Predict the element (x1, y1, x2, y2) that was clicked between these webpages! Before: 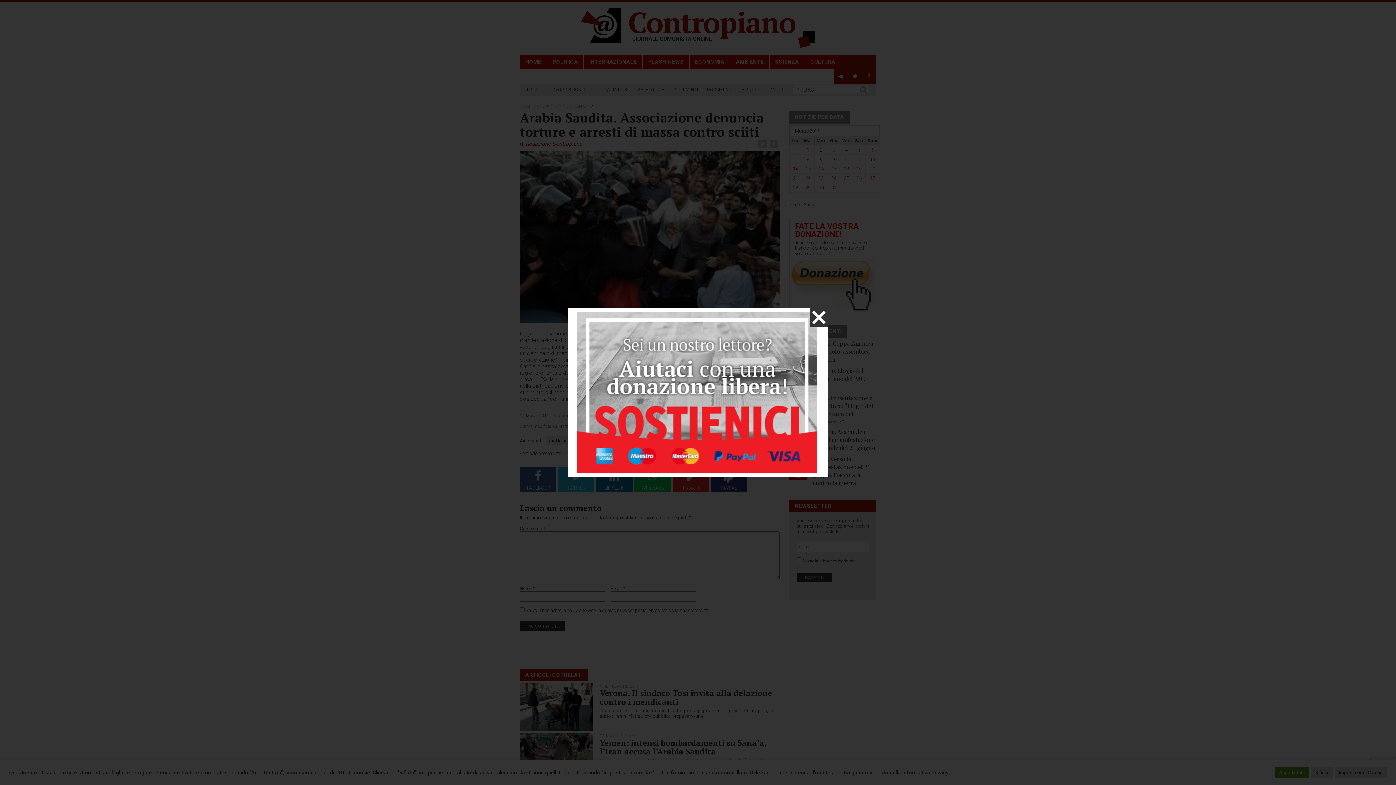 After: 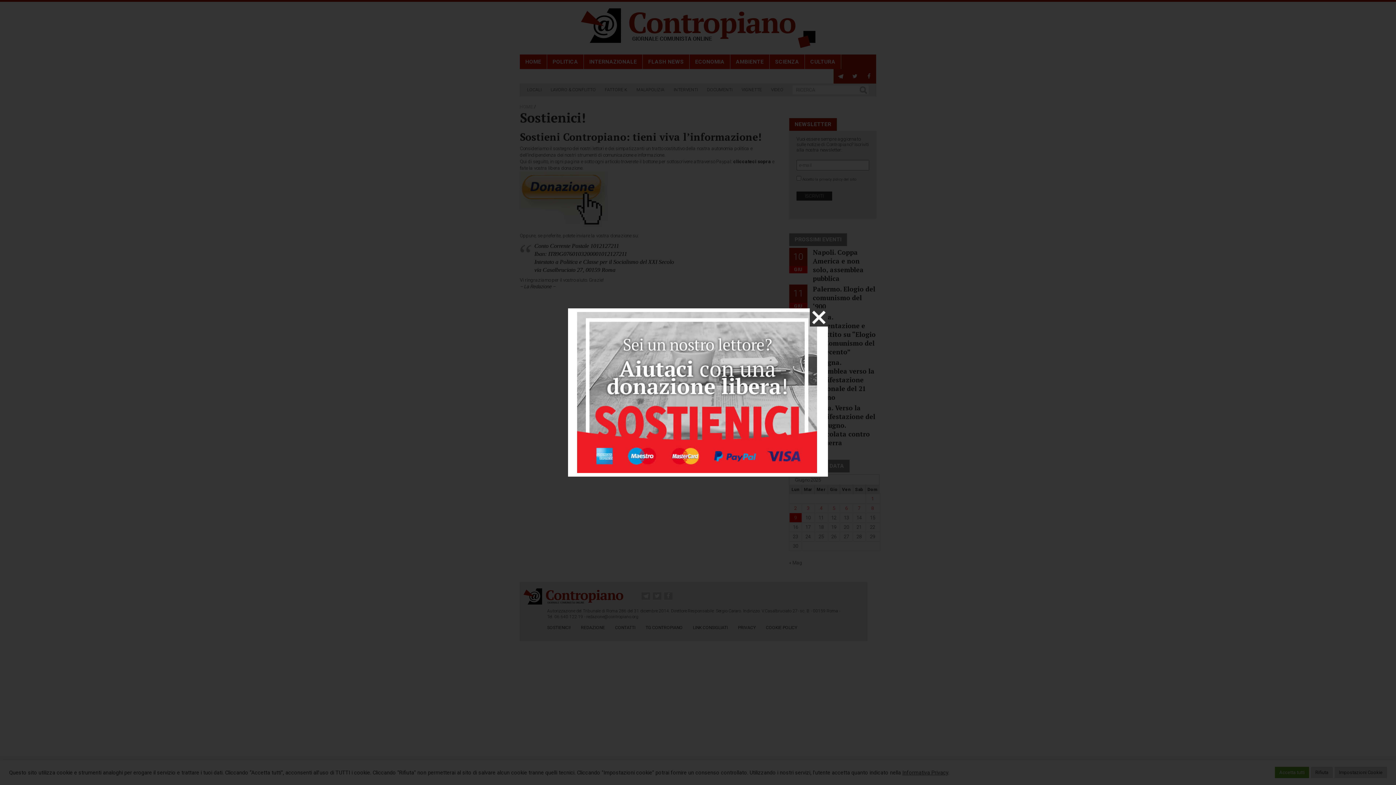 Action: bbox: (577, 312, 817, 473)